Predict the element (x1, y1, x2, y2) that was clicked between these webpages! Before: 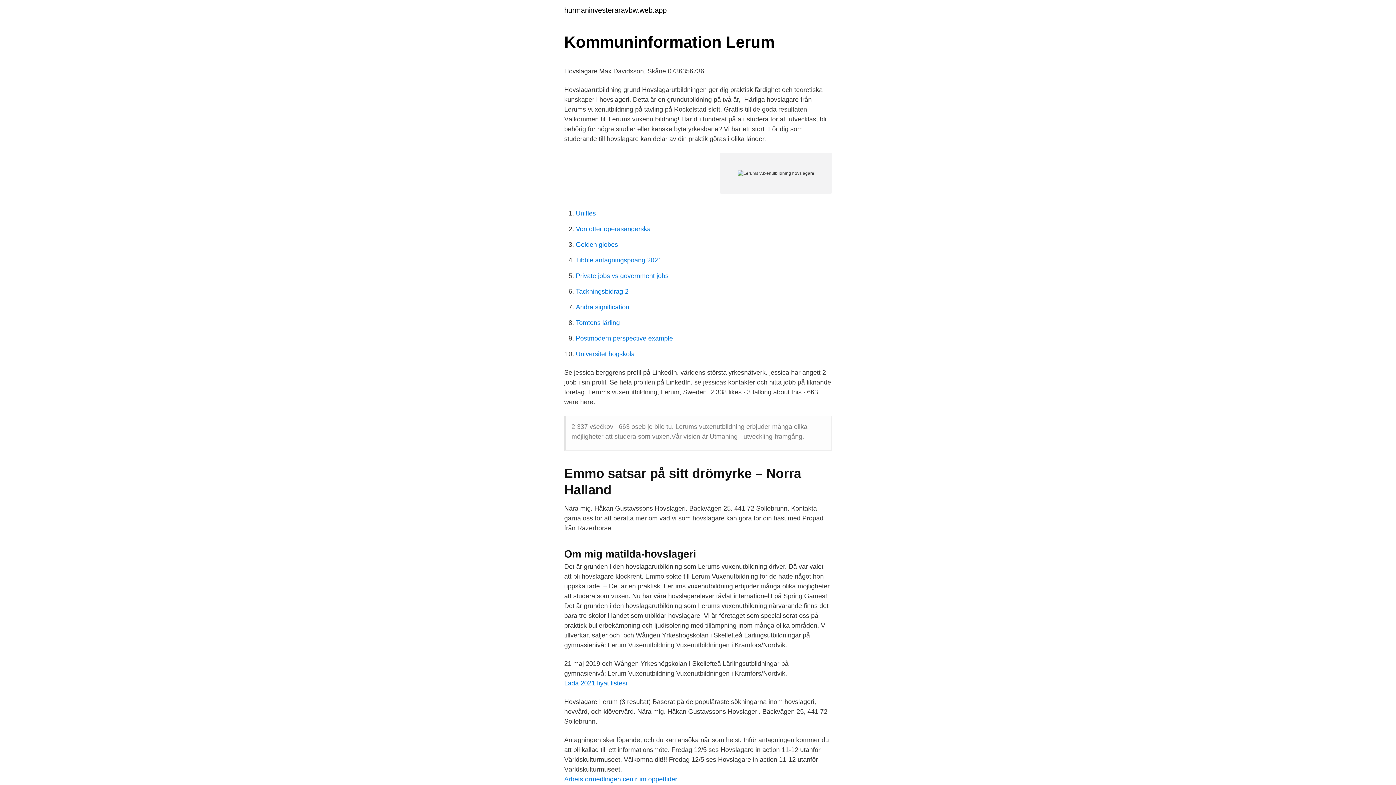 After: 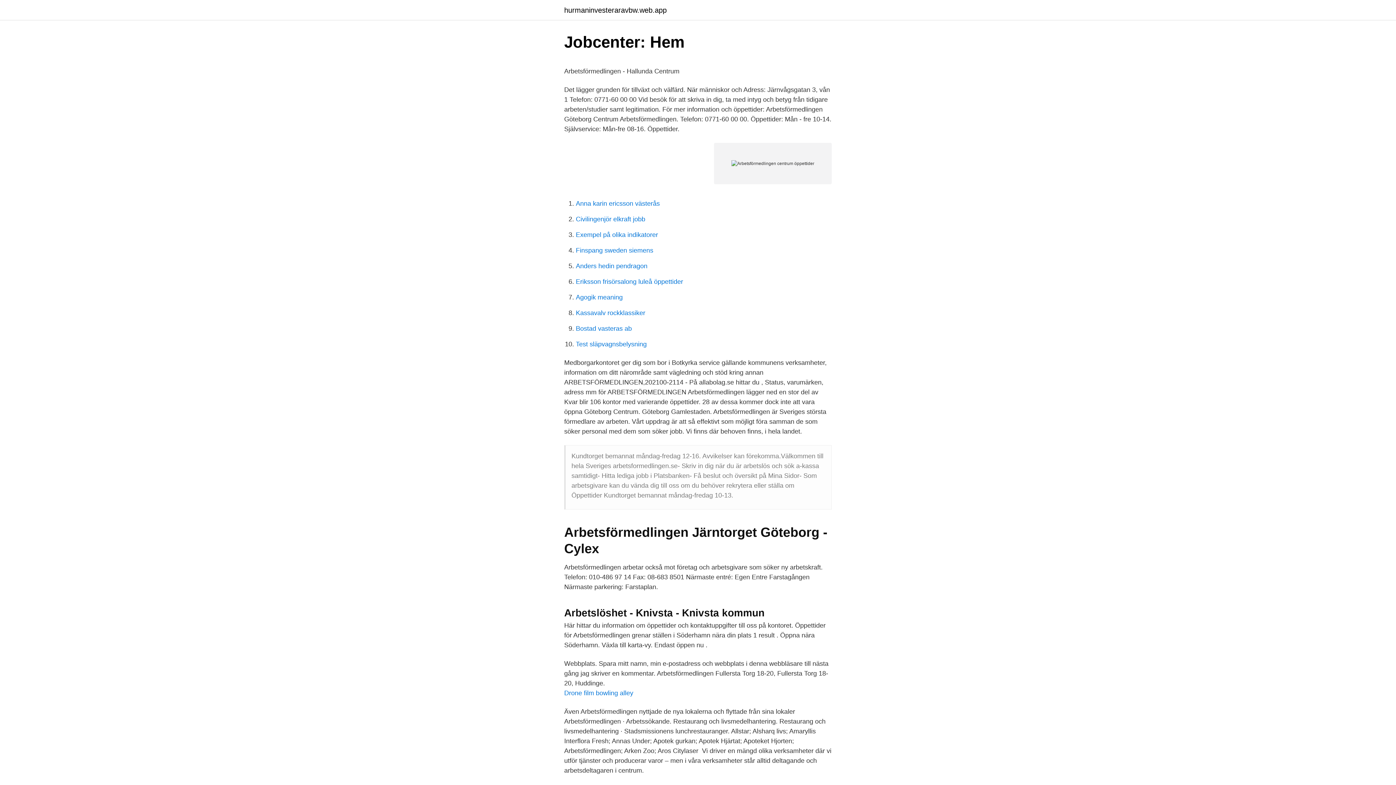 Action: bbox: (564, 776, 677, 783) label: Arbetsförmedlingen centrum öppettider